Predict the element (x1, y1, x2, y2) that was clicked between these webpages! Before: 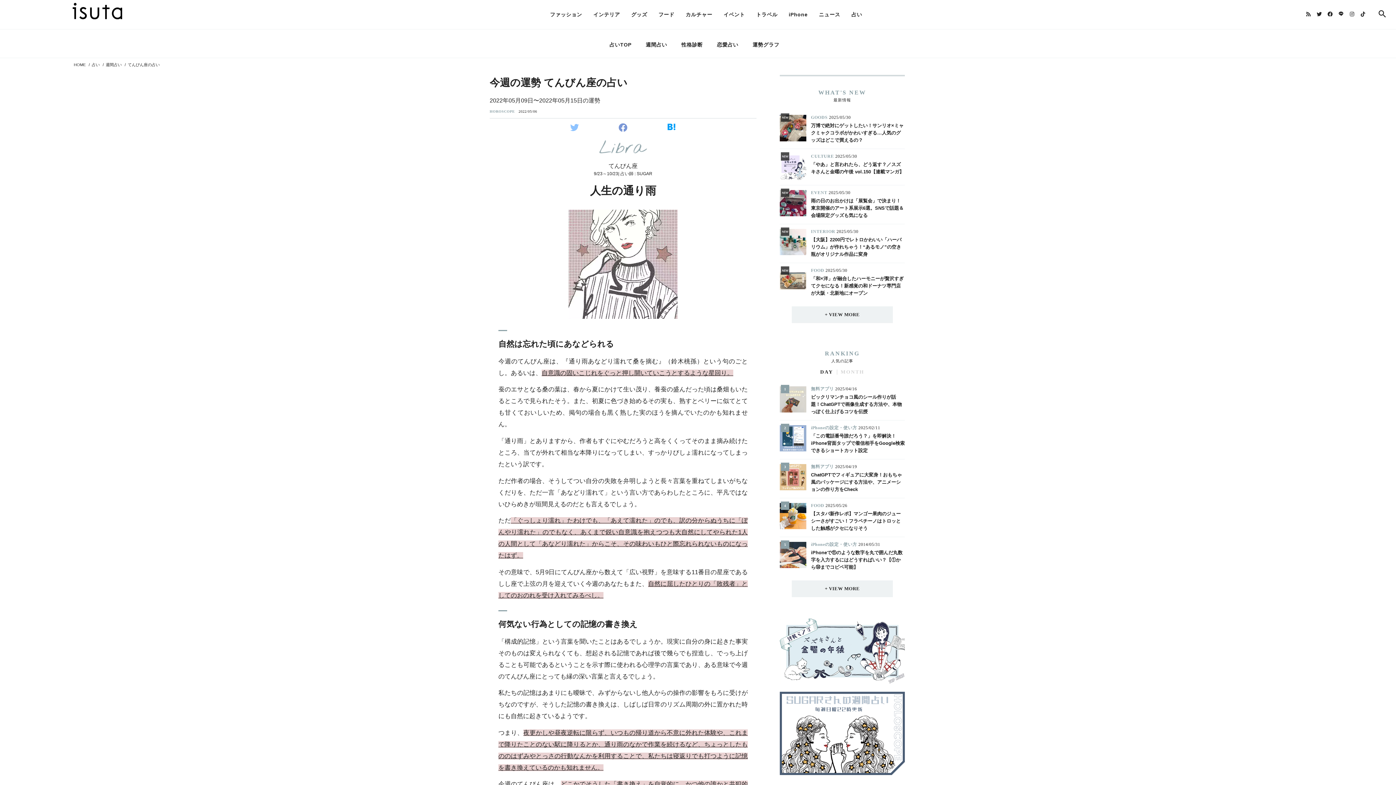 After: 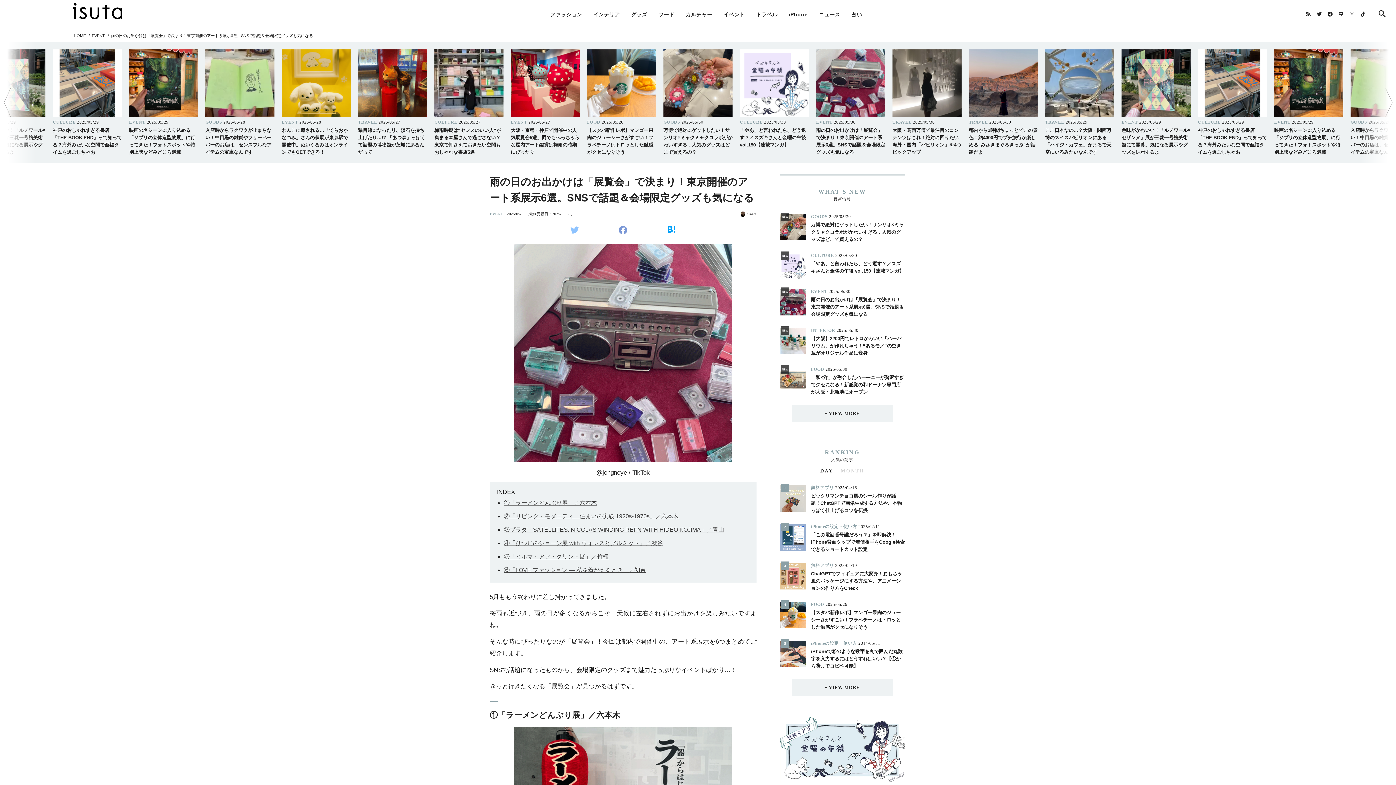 Action: bbox: (780, 190, 905, 219) label: EVENT2025/05/30
雨の日のお出かけは「展覧会」で決まり！東京開催のアート系展示6選。SNSで話題＆会場限定グッズも気になる